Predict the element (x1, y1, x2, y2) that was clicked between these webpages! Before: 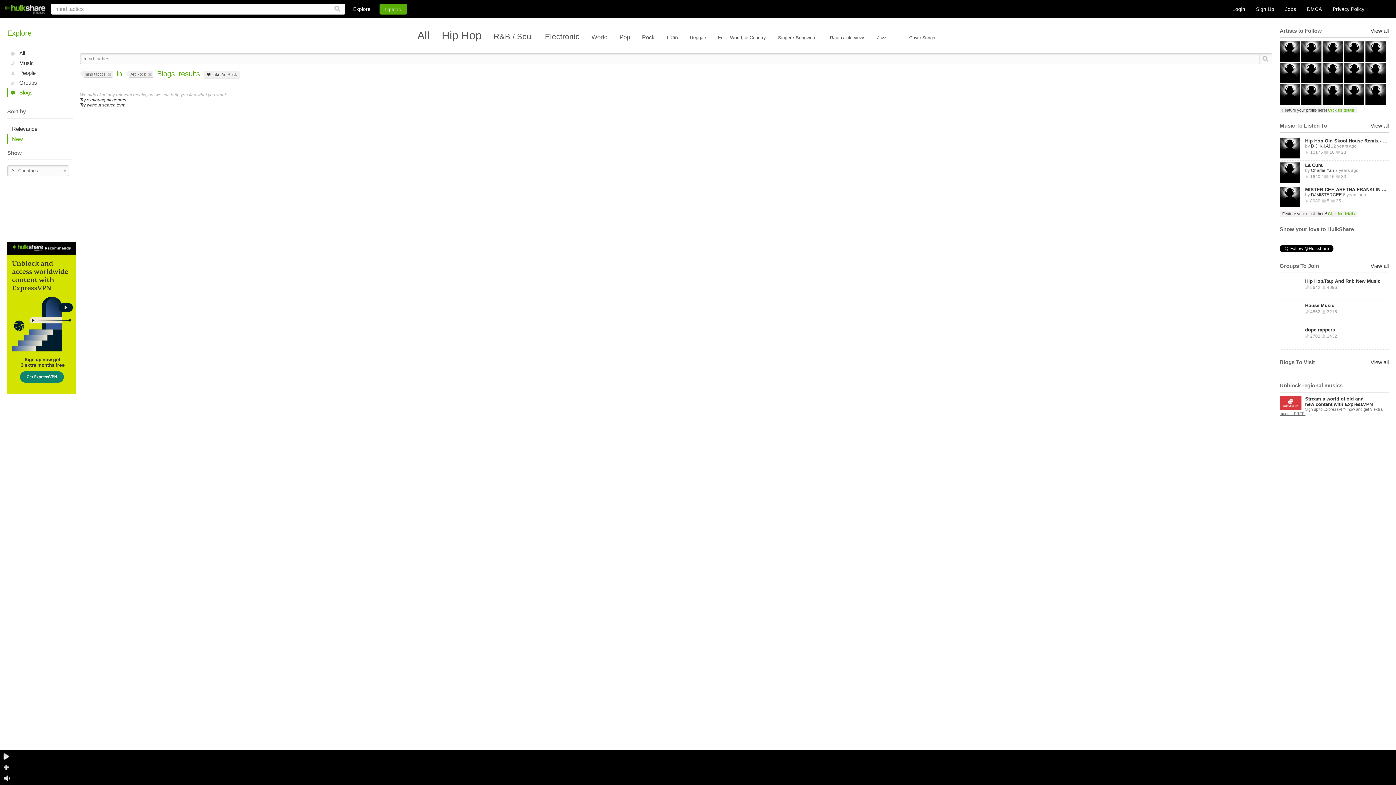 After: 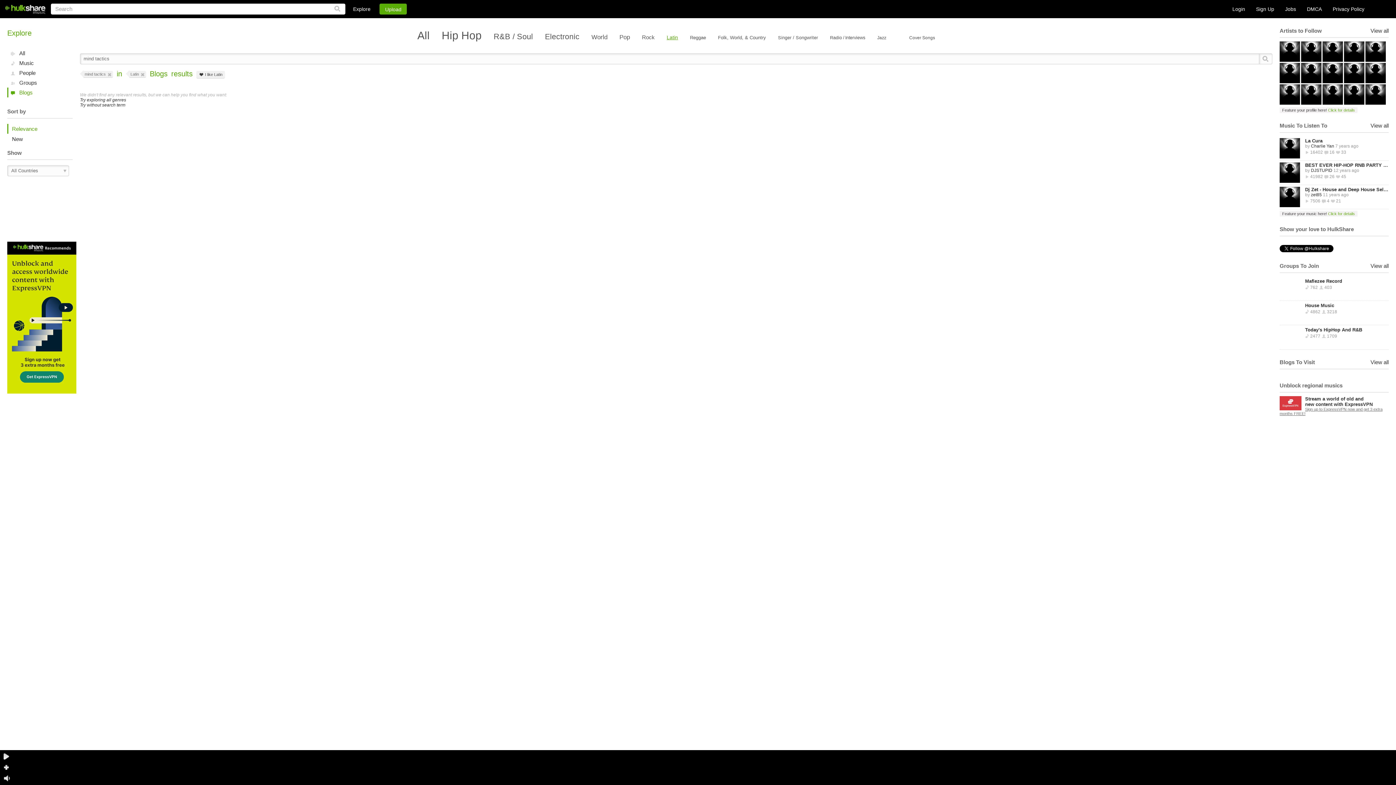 Action: label: Latin bbox: (666, 34, 678, 40)